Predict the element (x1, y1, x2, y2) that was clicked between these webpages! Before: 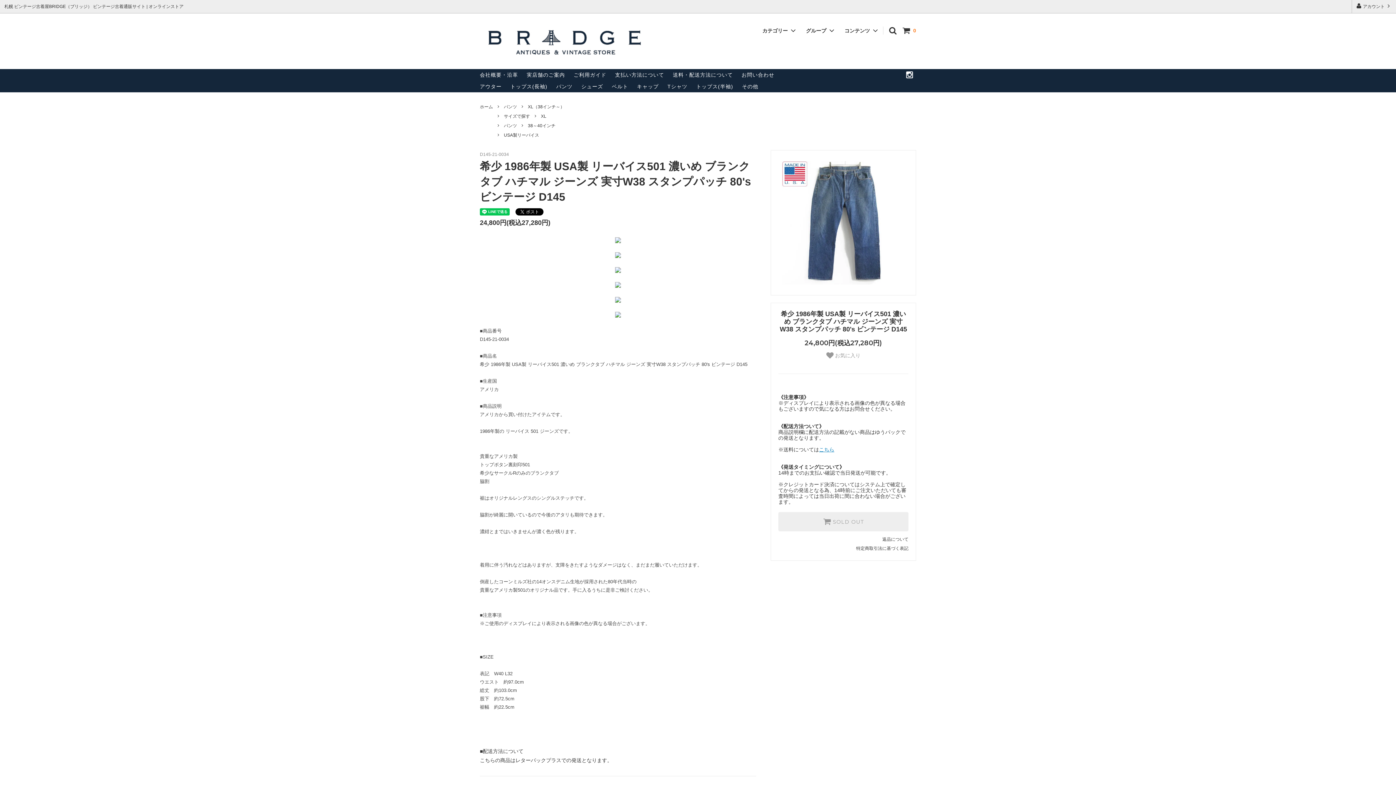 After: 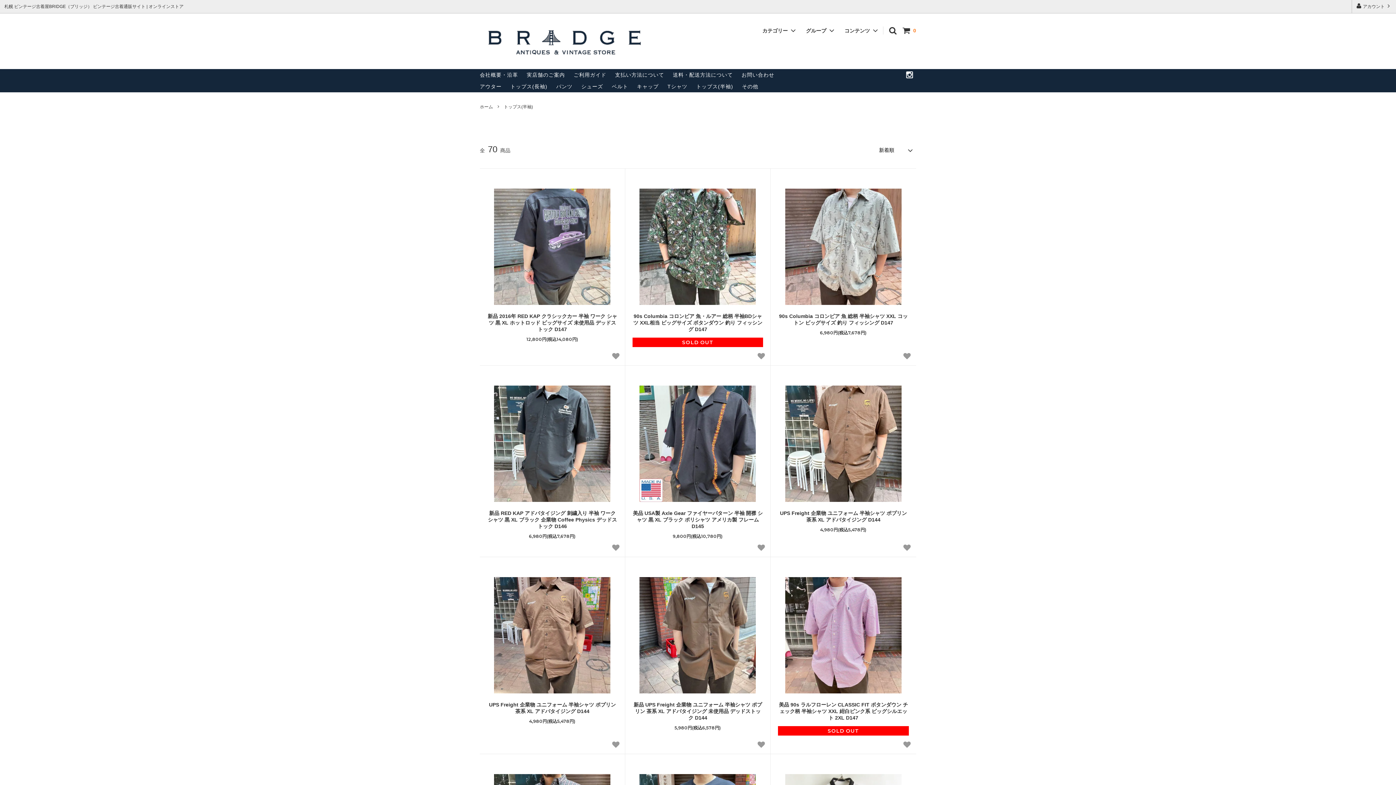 Action: bbox: (696, 83, 733, 89) label: トップス(半袖)